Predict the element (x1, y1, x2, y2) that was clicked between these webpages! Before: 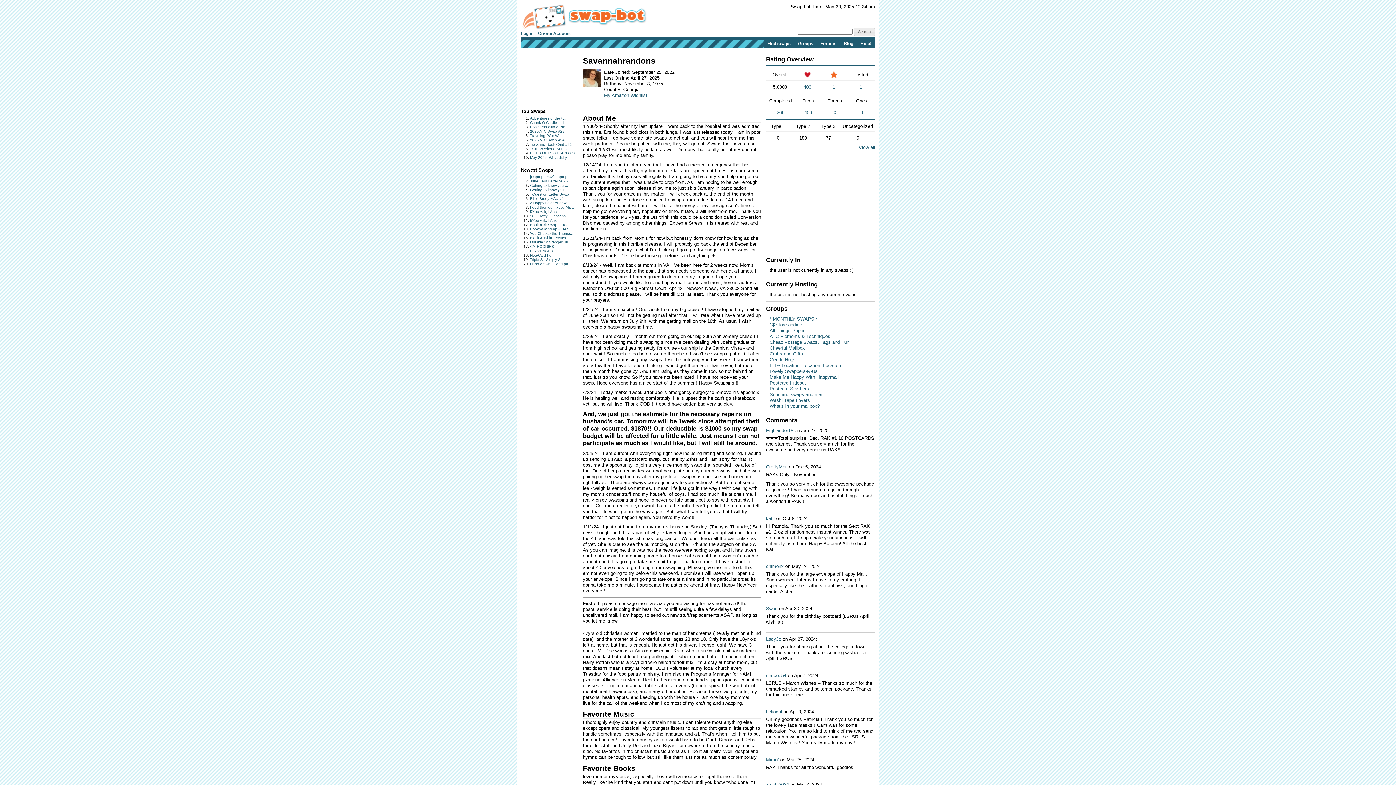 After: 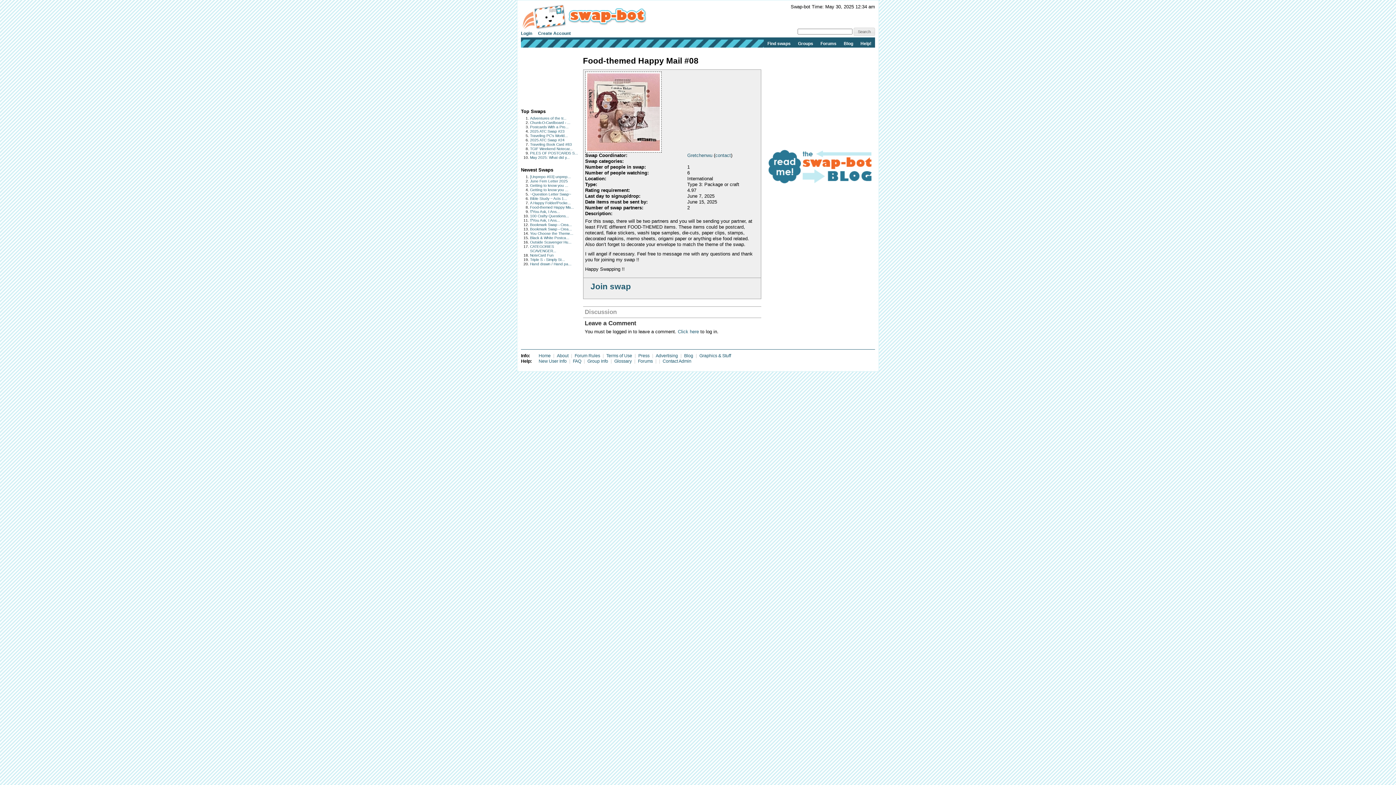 Action: label: Food-themed Happy Ma... bbox: (530, 205, 574, 209)